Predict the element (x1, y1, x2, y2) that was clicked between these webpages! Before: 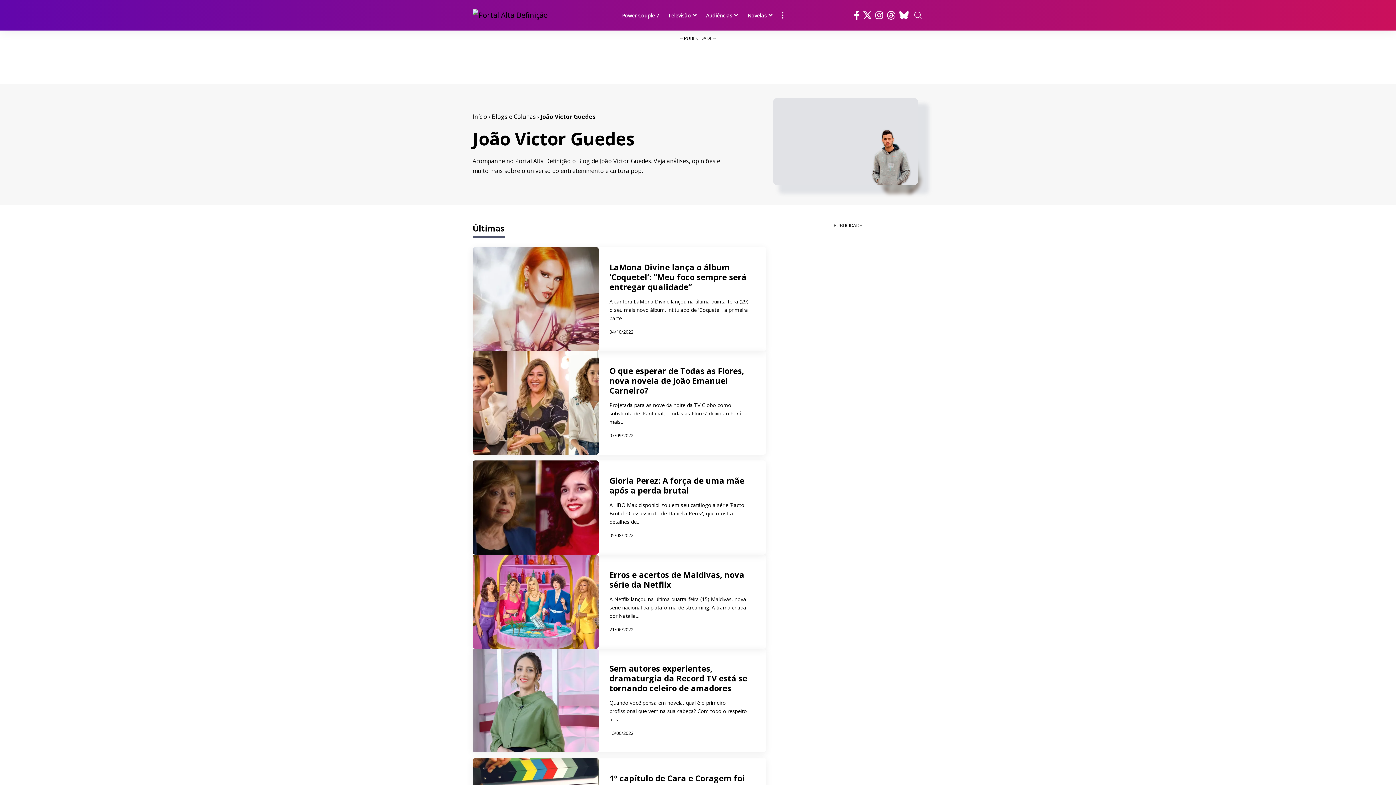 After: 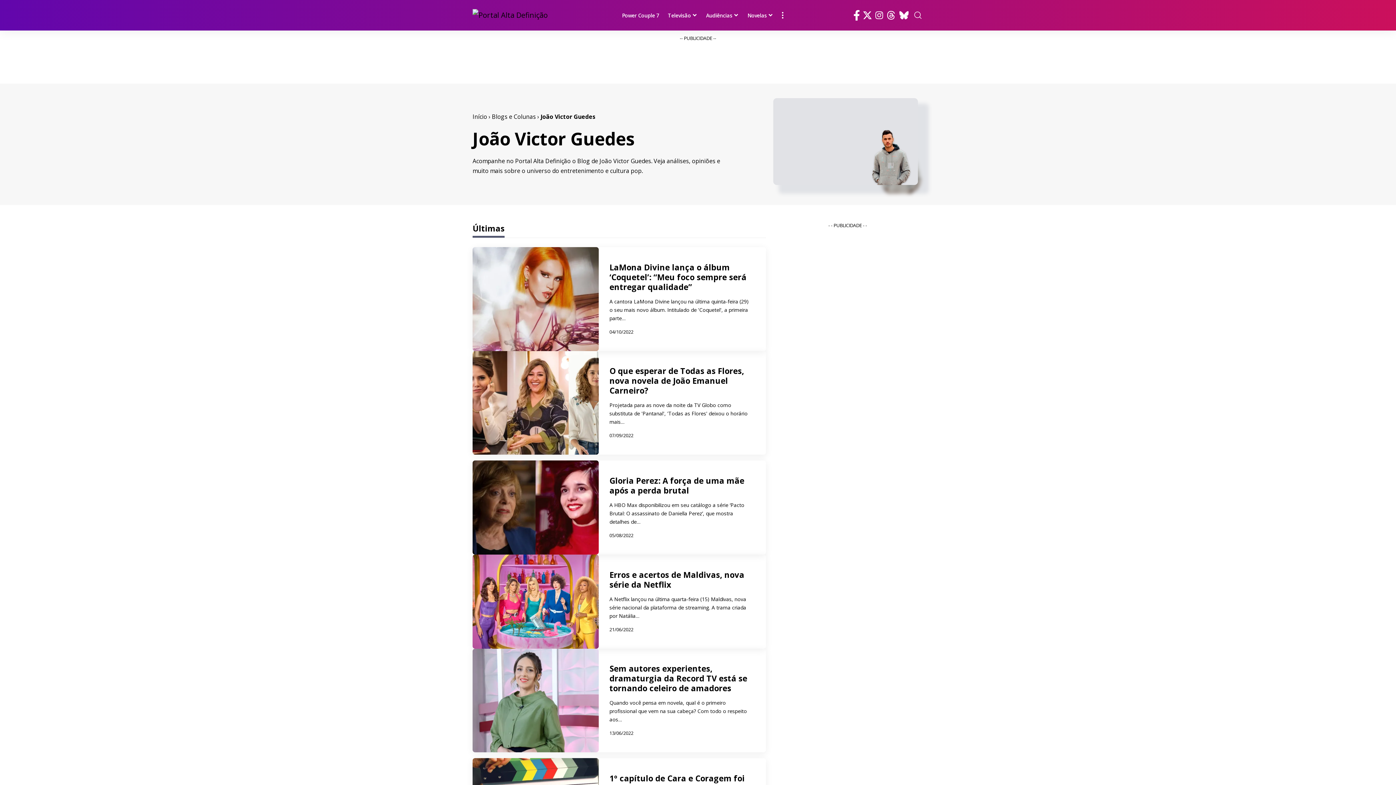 Action: bbox: (852, 8, 861, 22) label: Facebook